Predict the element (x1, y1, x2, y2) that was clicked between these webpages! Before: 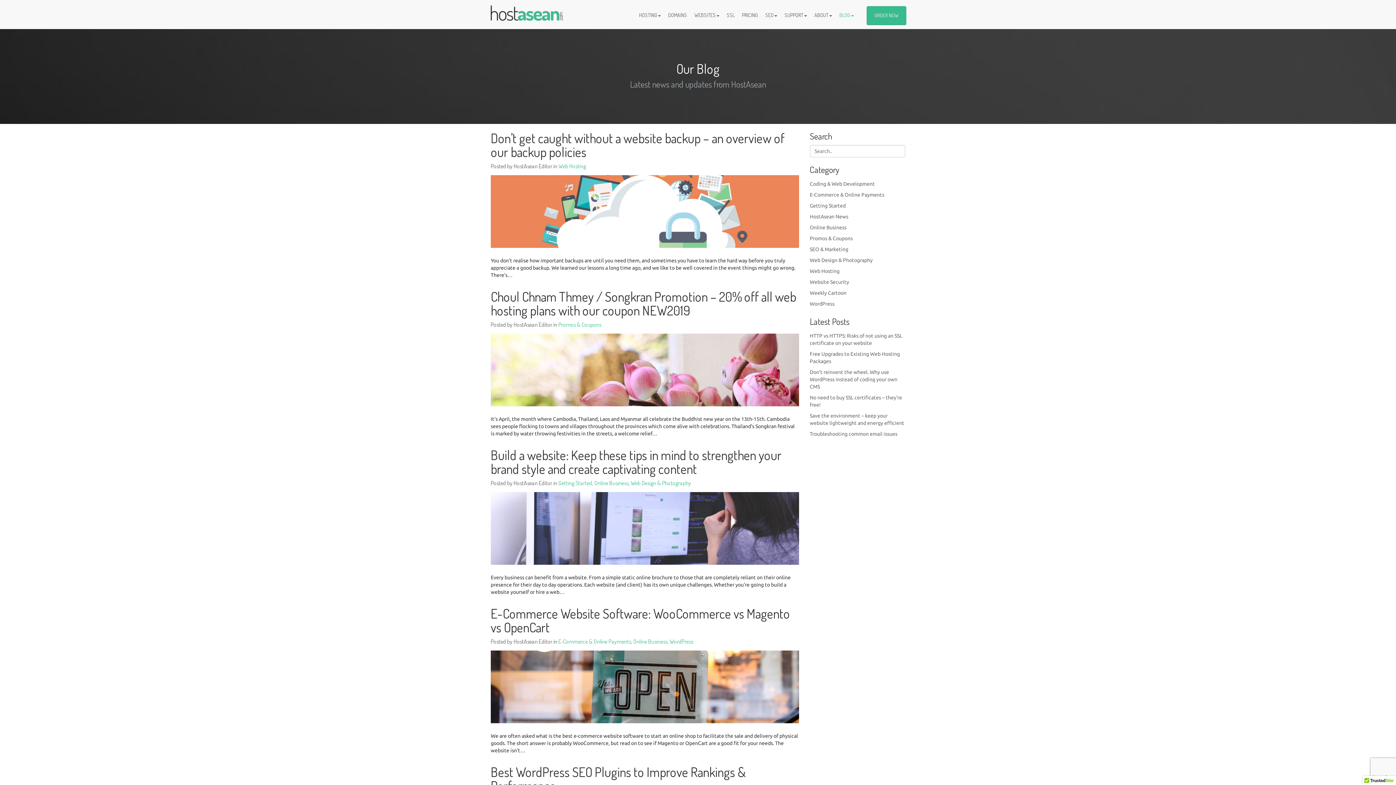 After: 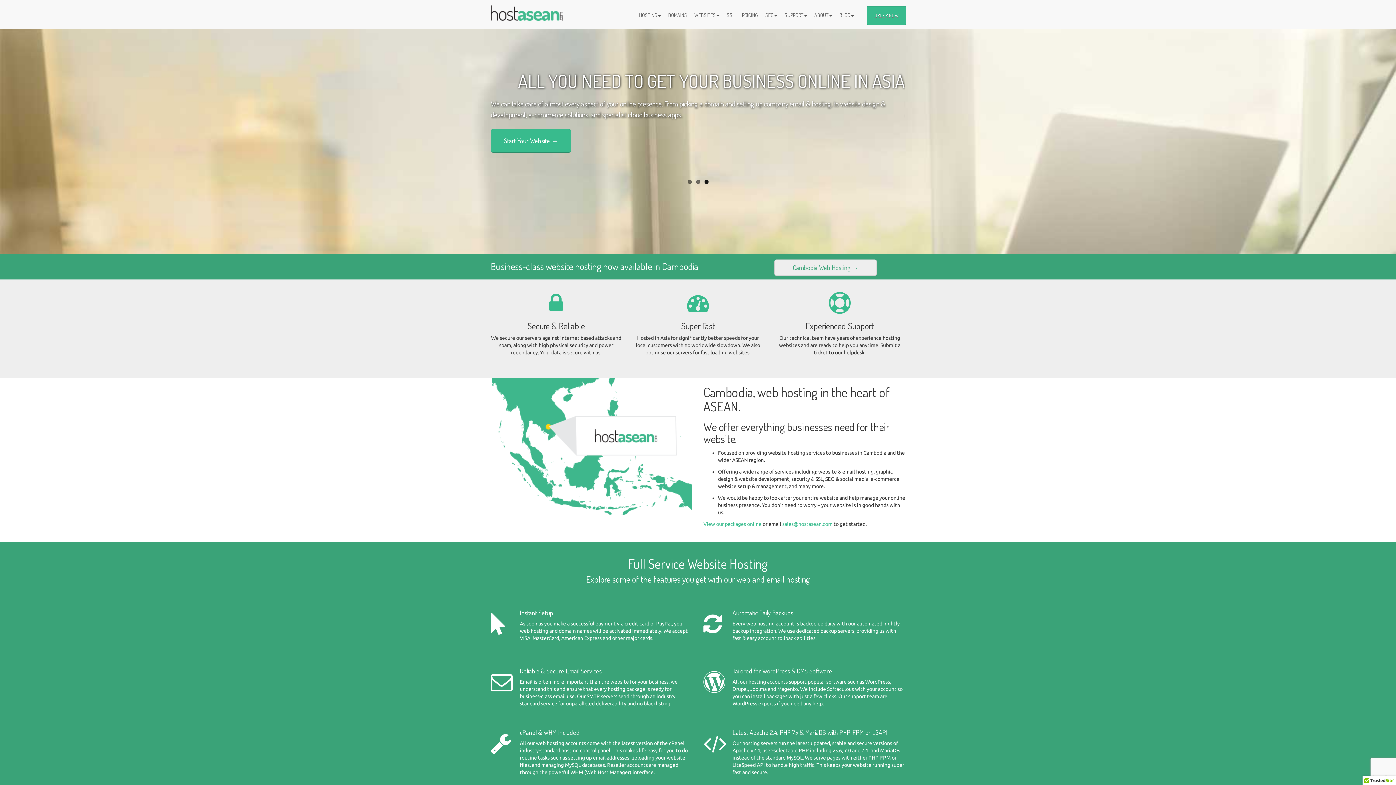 Action: bbox: (485, 0, 568, 18)